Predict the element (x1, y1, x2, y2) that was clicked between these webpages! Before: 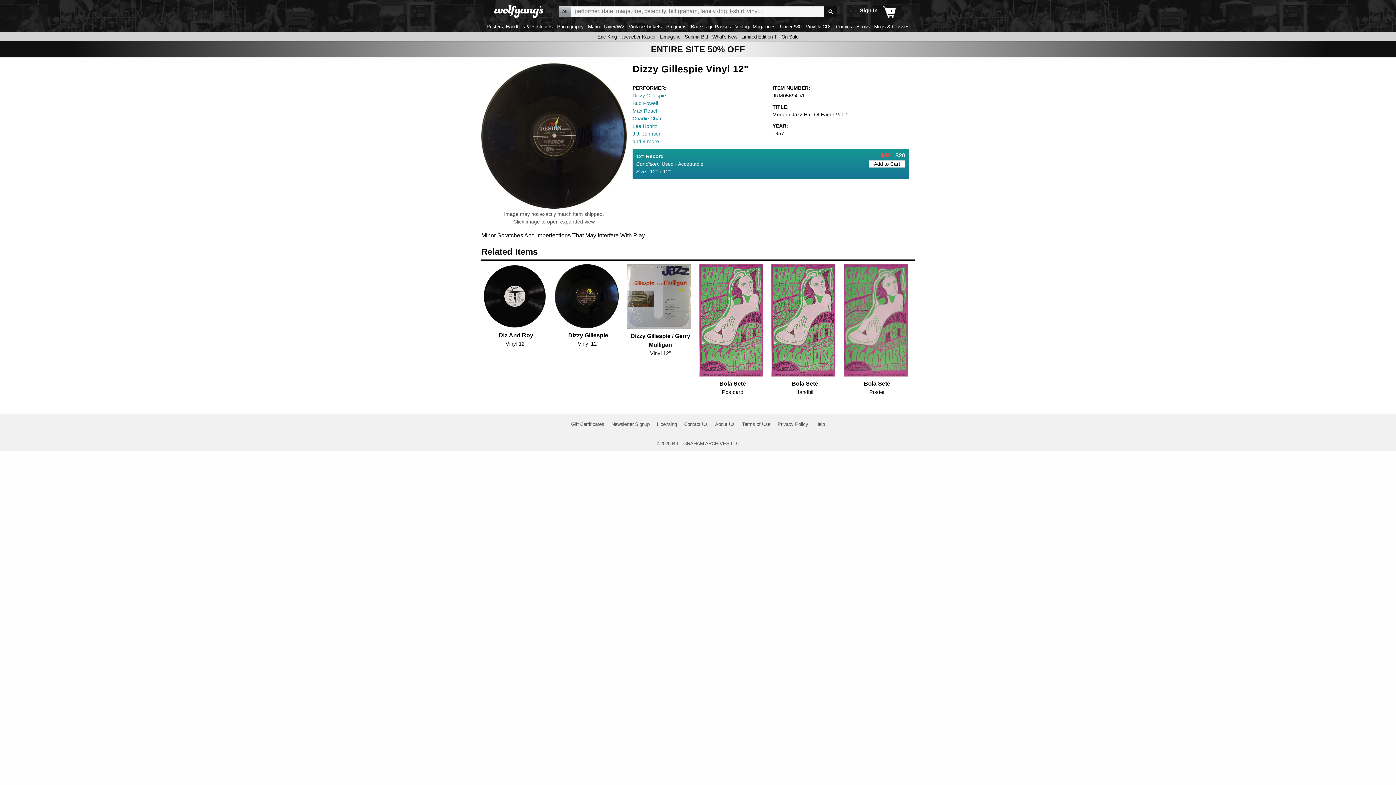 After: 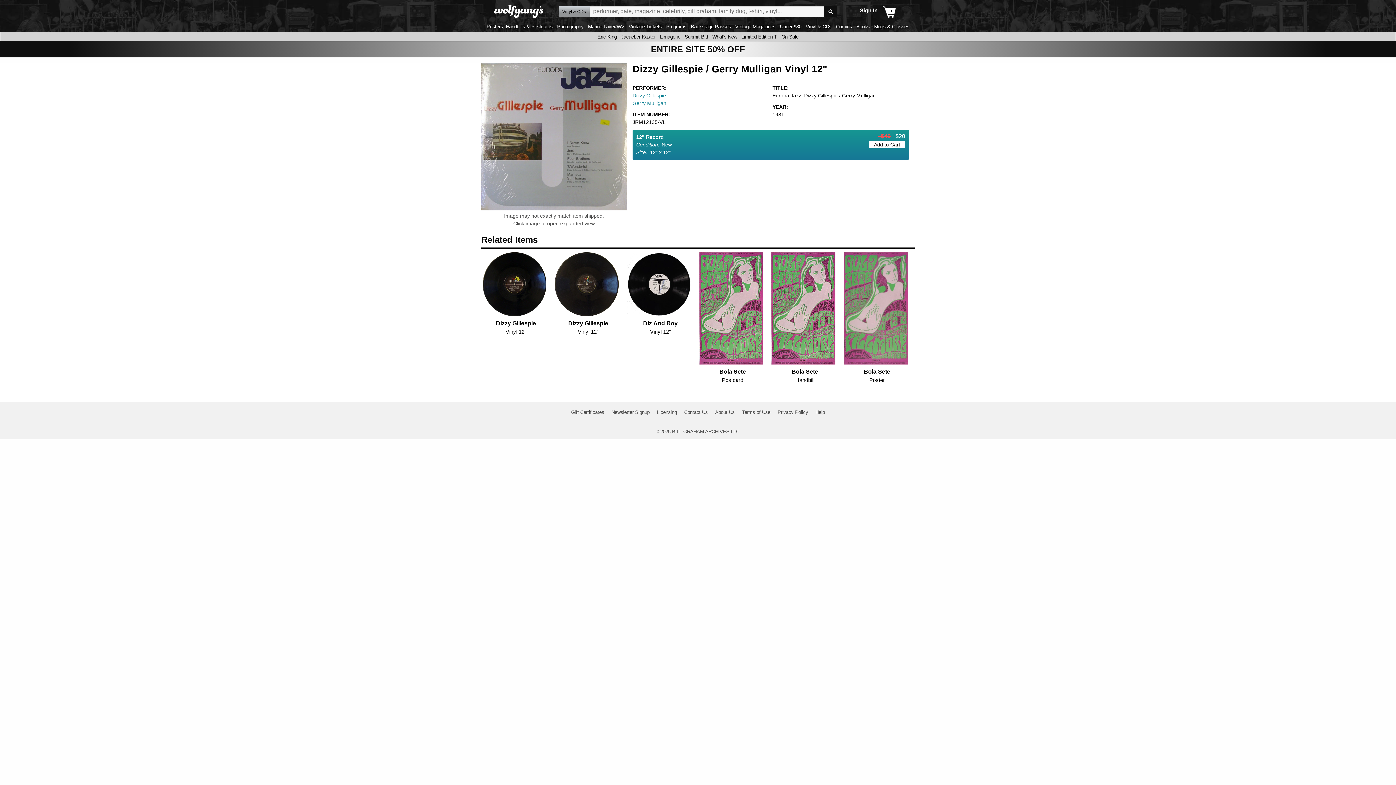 Action: label: Dizzy Gillespie / Gerry Mulligan
Vinyl 12" bbox: (625, 331, 695, 357)